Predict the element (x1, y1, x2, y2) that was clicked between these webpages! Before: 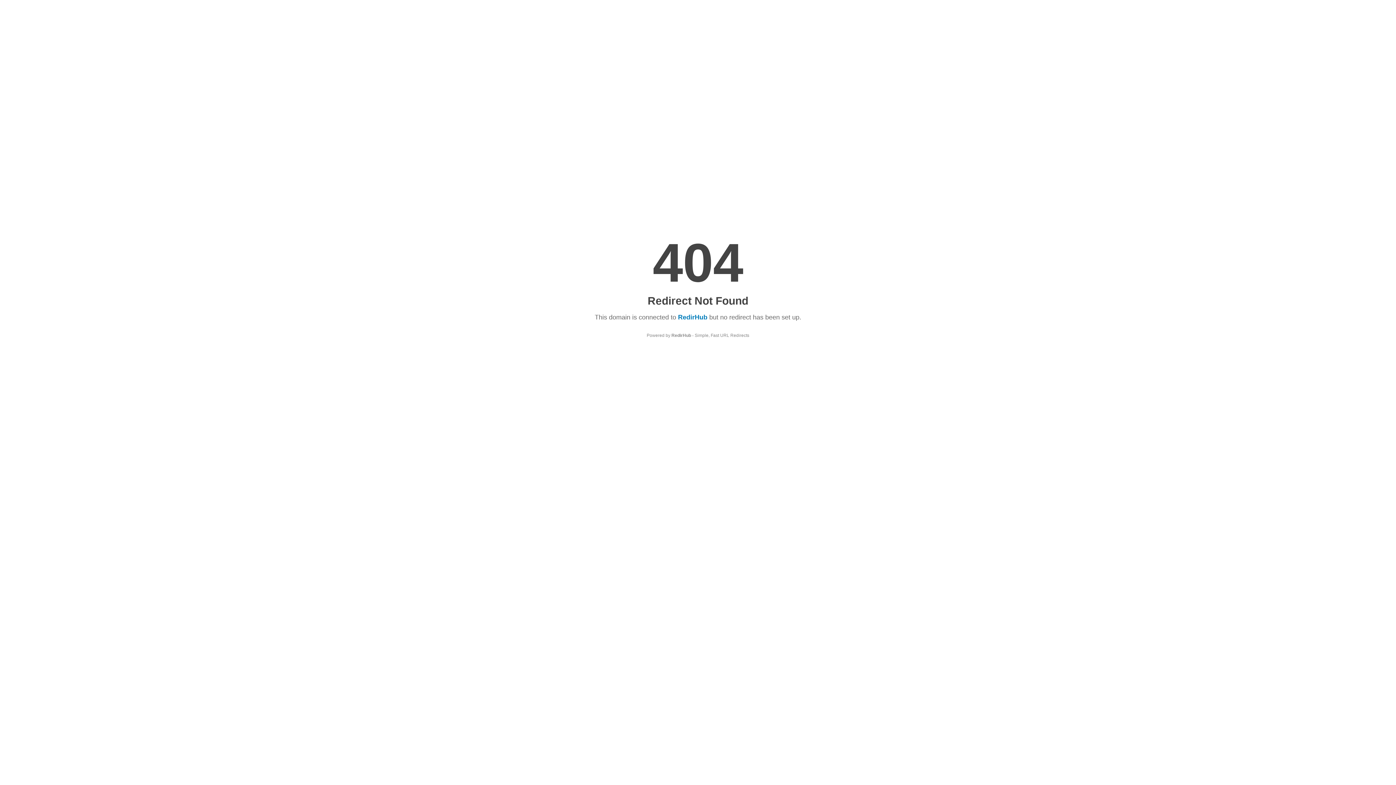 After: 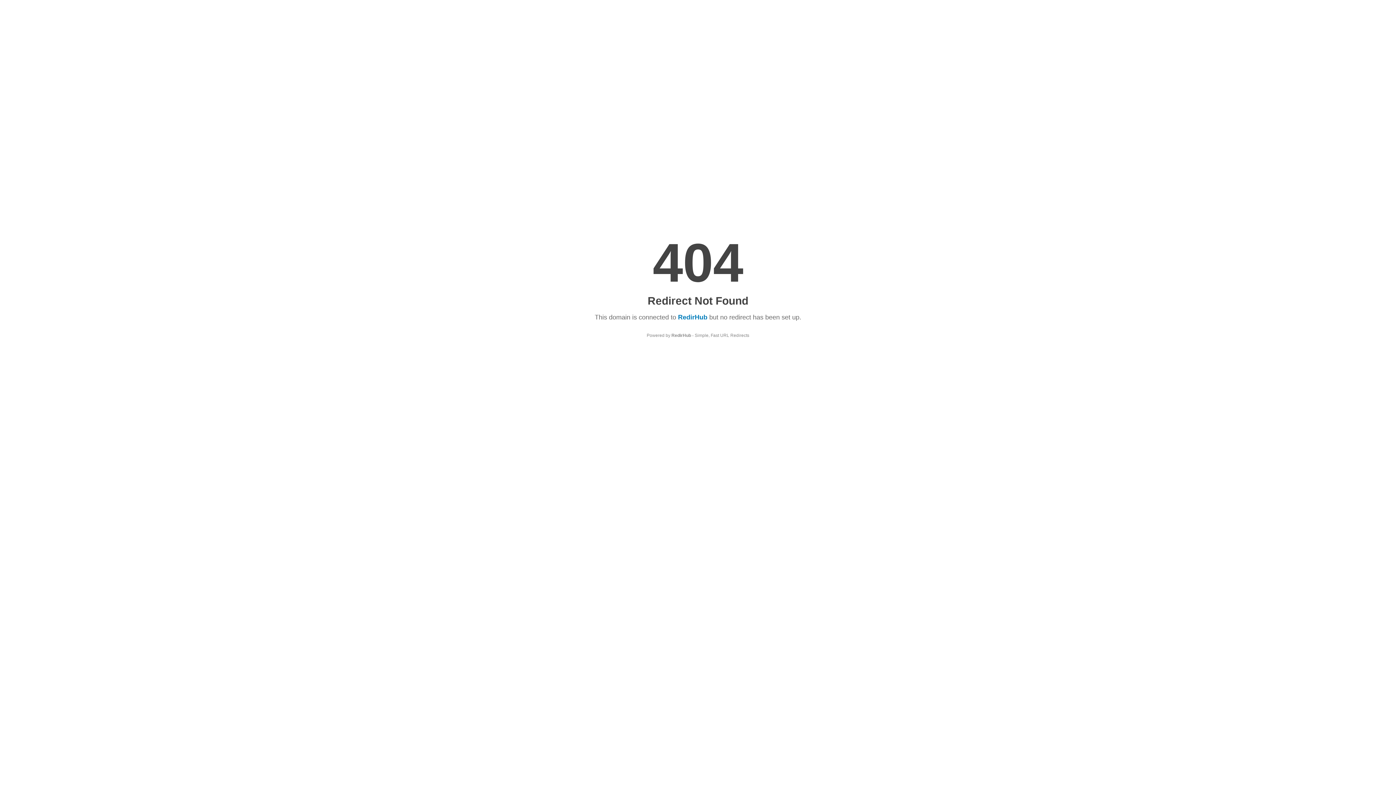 Action: label: RedirHub bbox: (678, 313, 707, 321)